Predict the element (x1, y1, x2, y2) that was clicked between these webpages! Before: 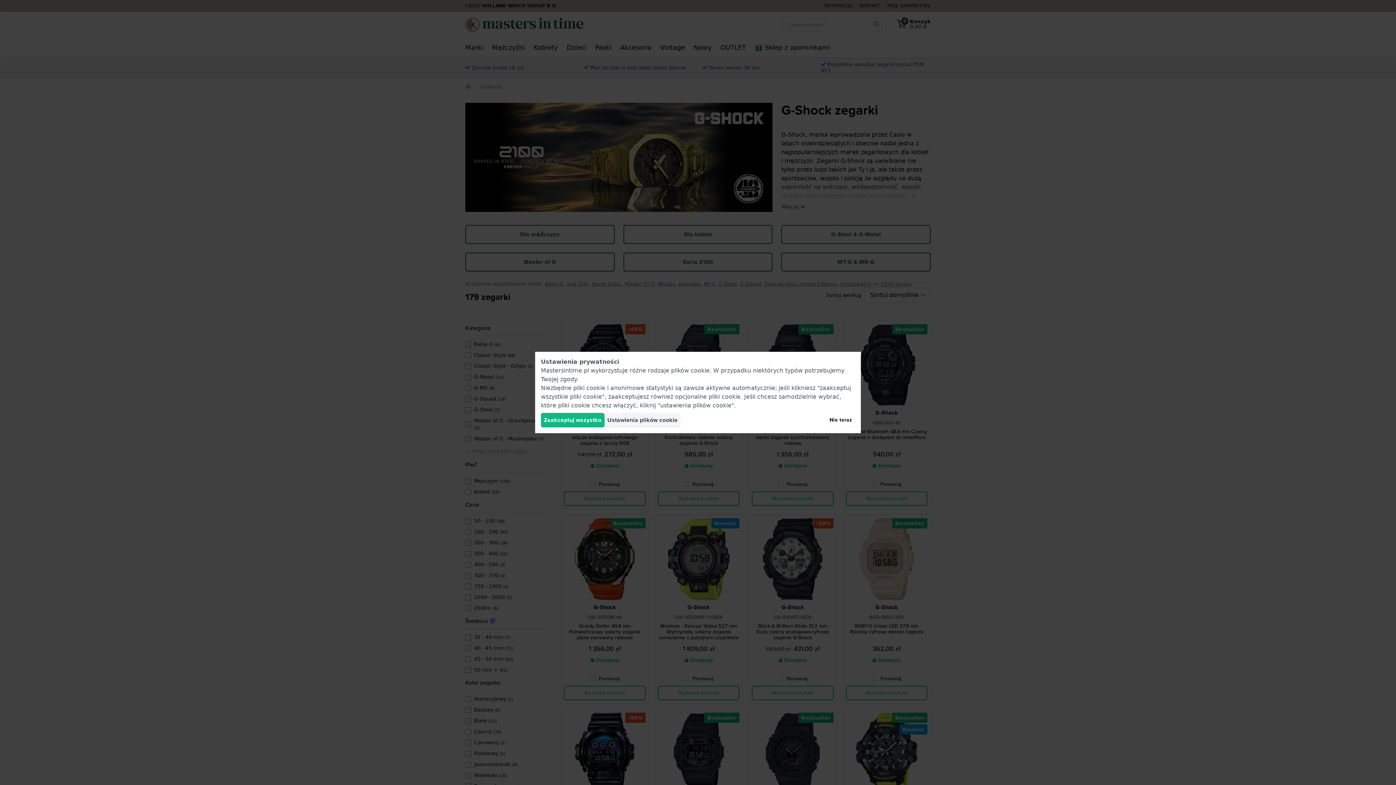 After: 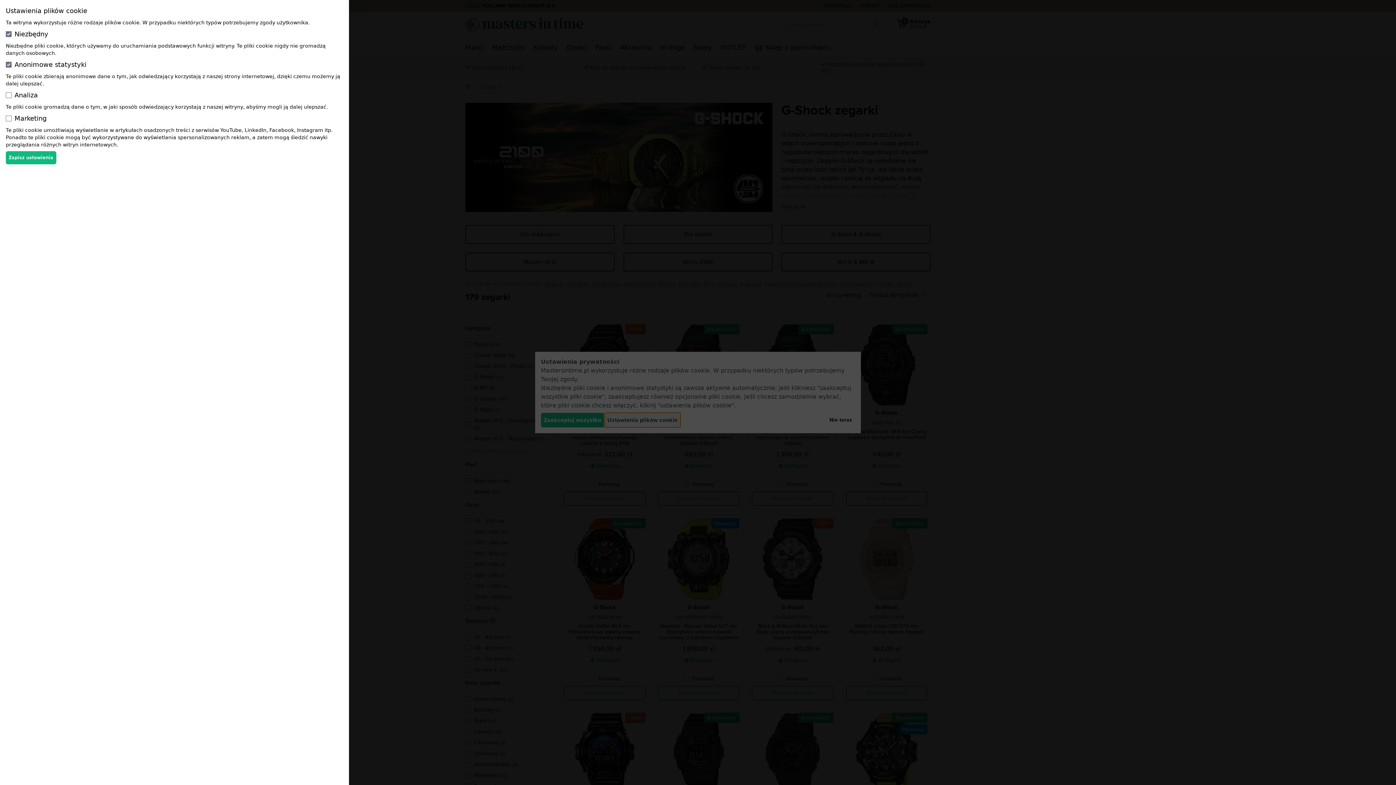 Action: bbox: (604, 413, 680, 427) label: Ustawienia plików cookie